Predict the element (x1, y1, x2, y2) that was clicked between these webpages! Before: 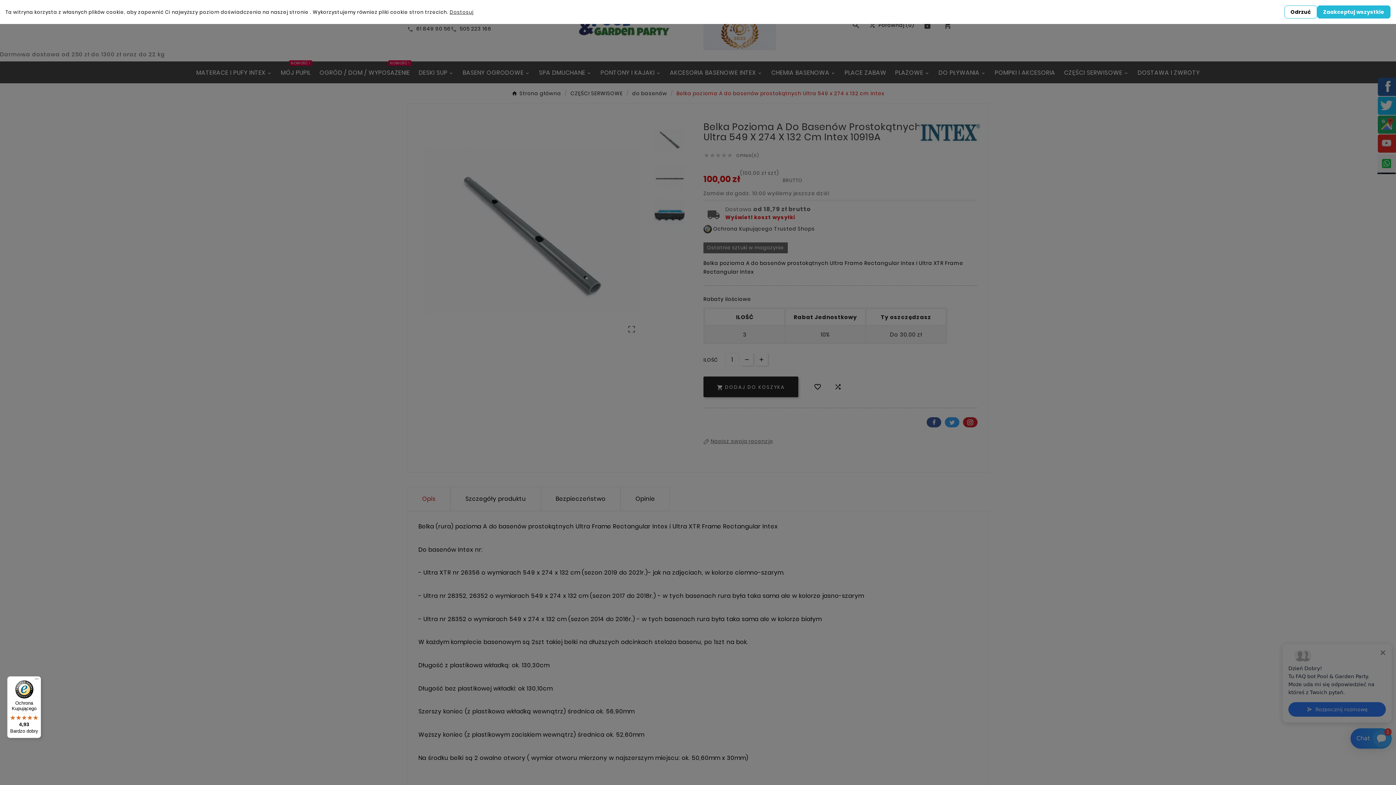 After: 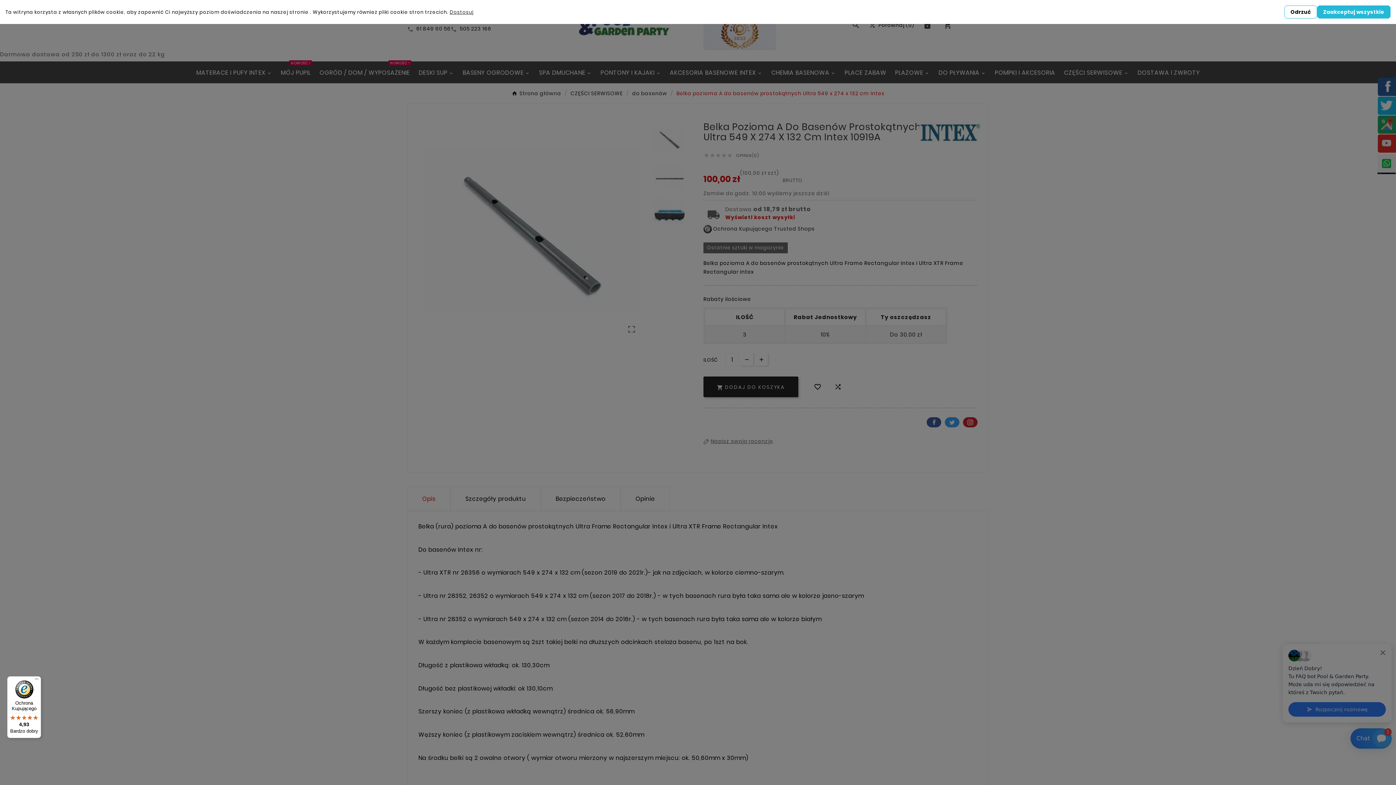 Action: bbox: (740, 353, 753, 365) label: qty-btn